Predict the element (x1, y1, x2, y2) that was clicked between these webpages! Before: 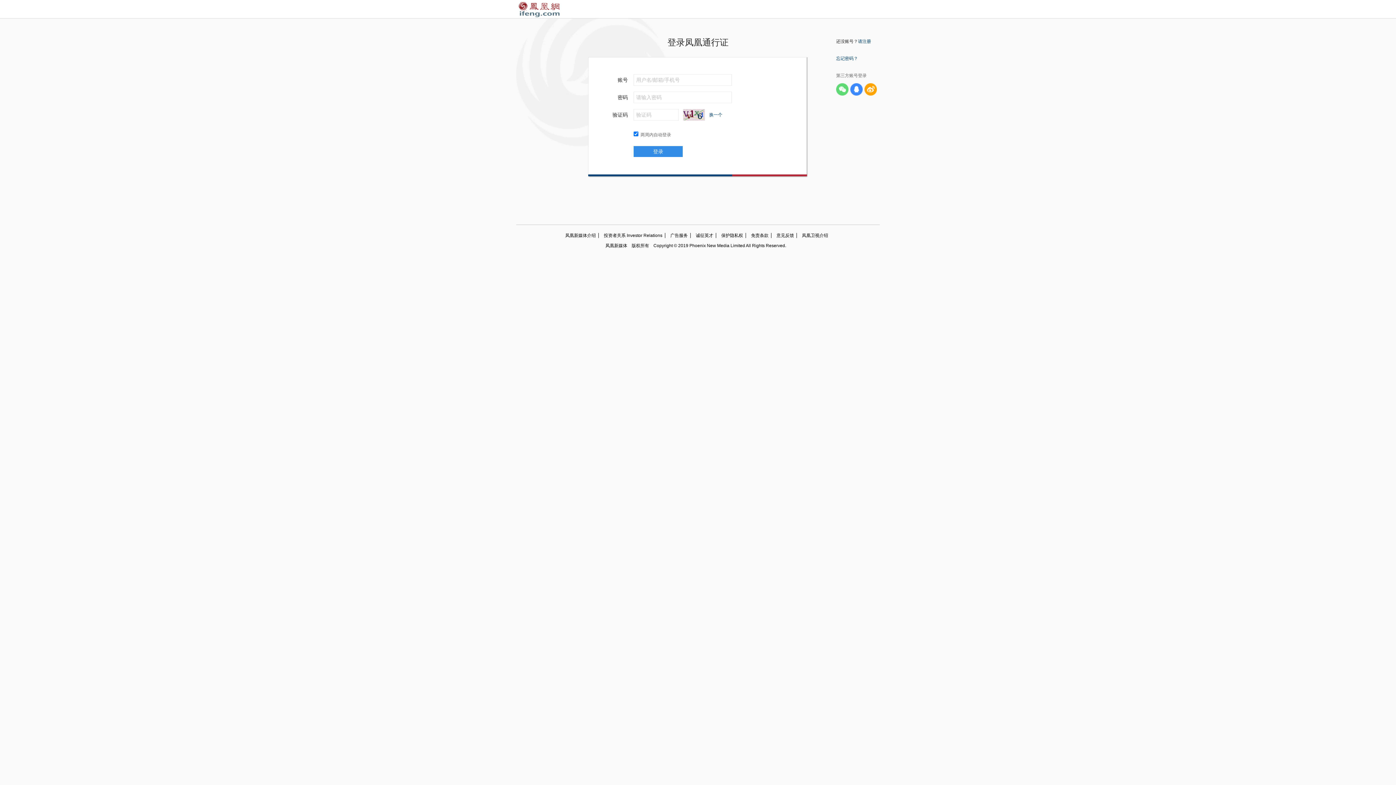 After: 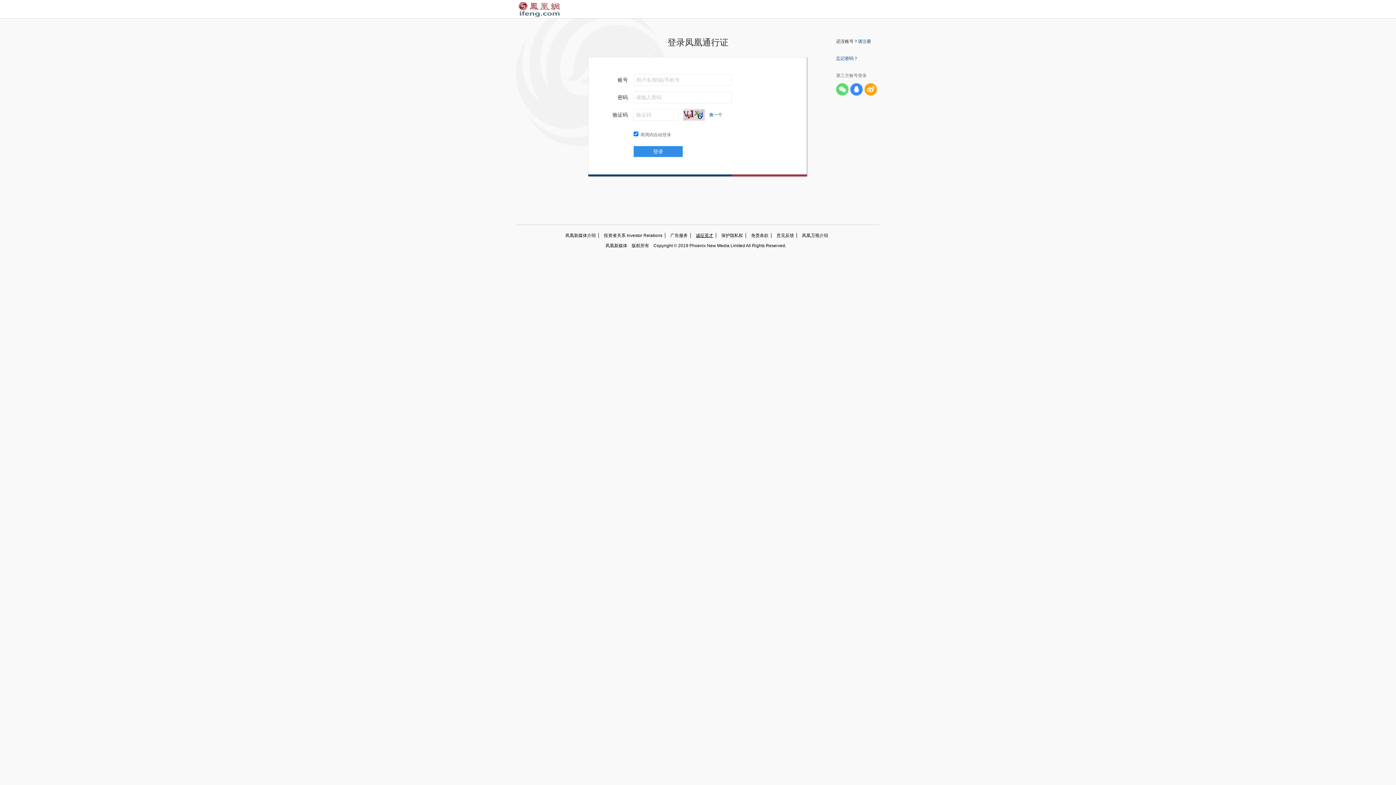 Action: bbox: (690, 233, 716, 238) label: 诚征英才